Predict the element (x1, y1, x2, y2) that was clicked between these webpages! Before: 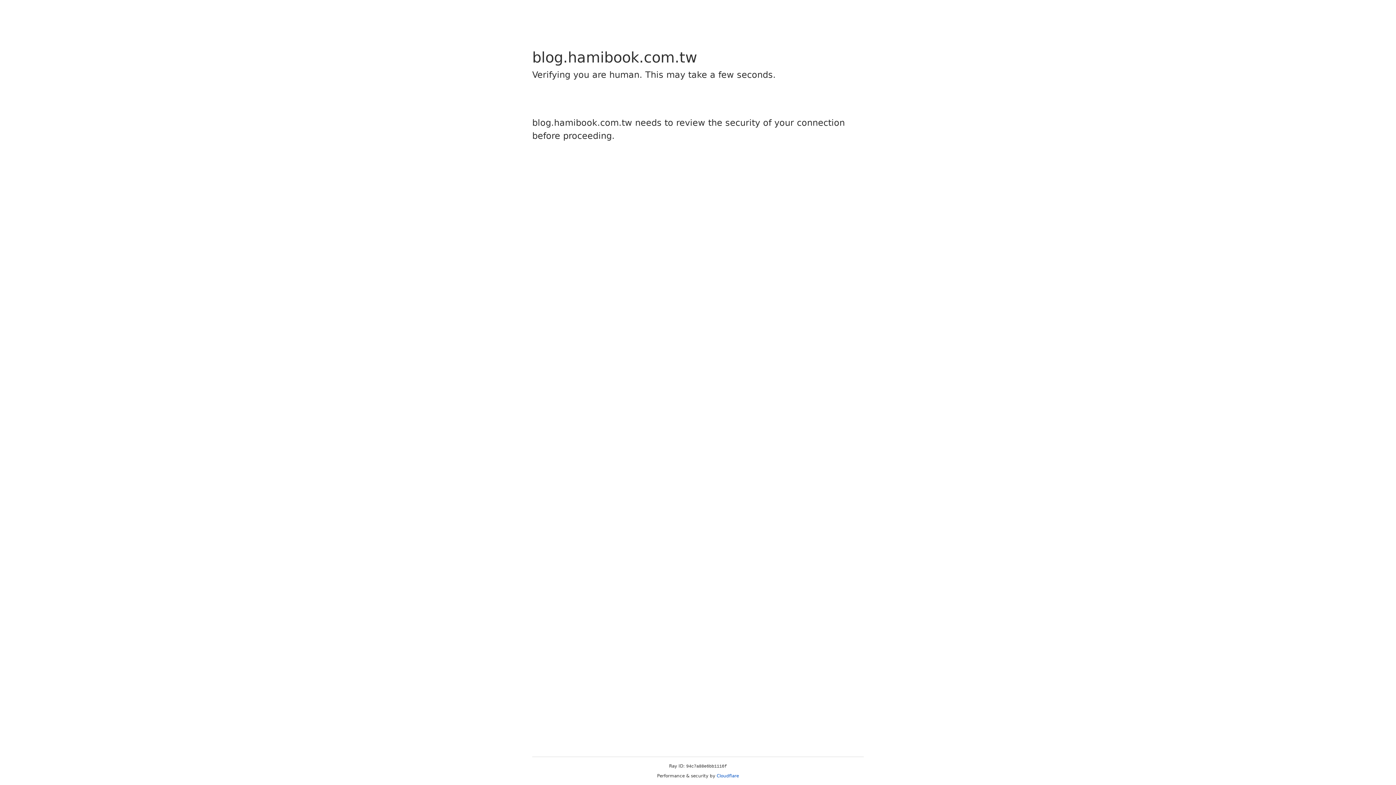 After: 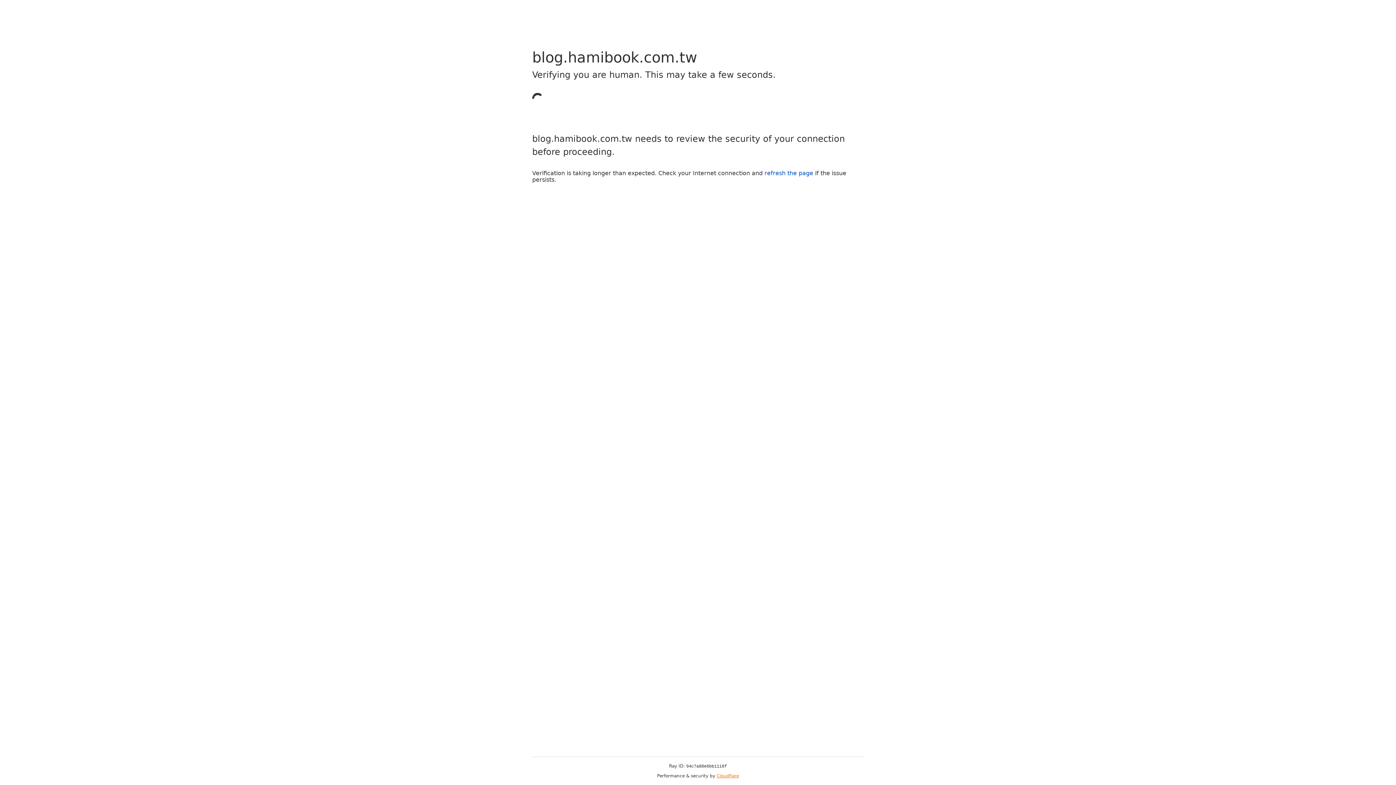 Action: bbox: (716, 773, 739, 778) label: Cloudflare